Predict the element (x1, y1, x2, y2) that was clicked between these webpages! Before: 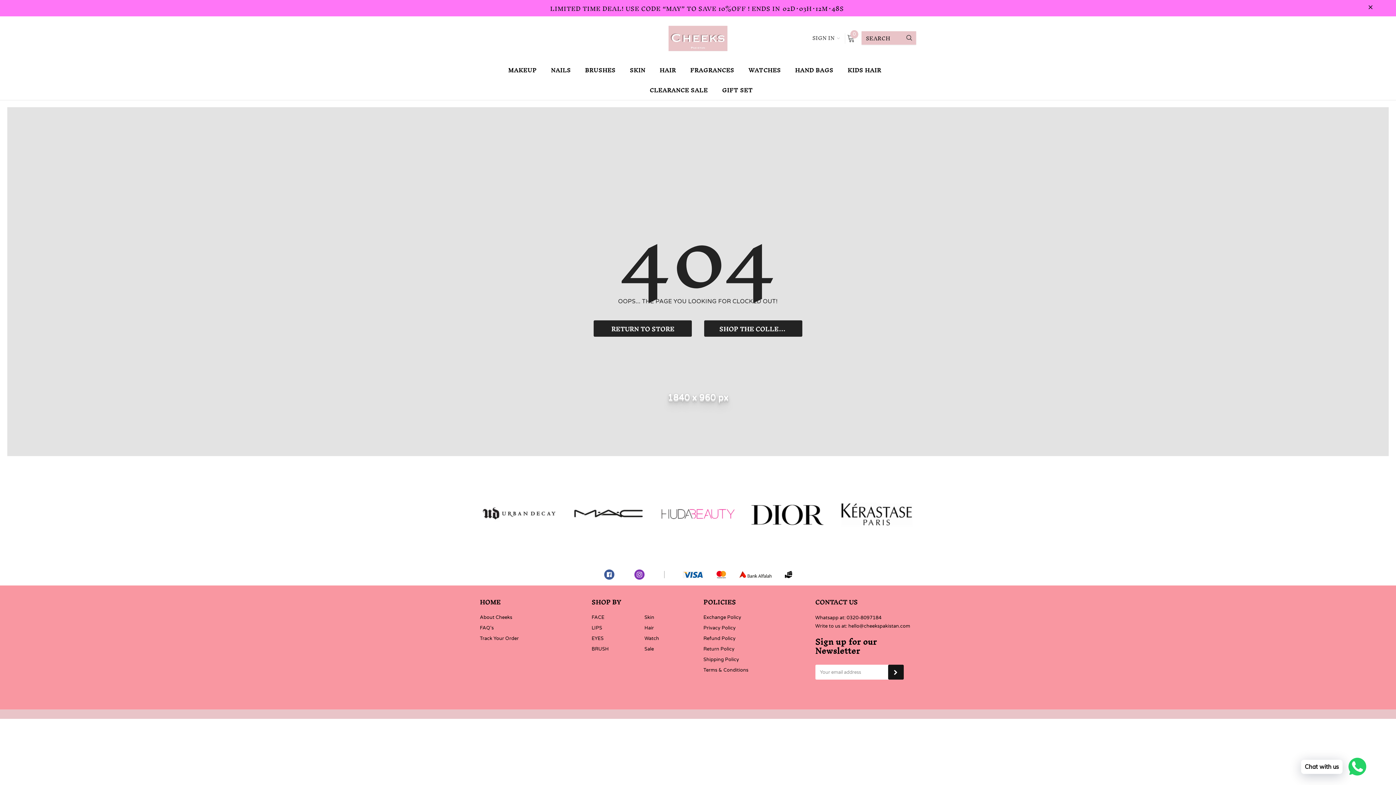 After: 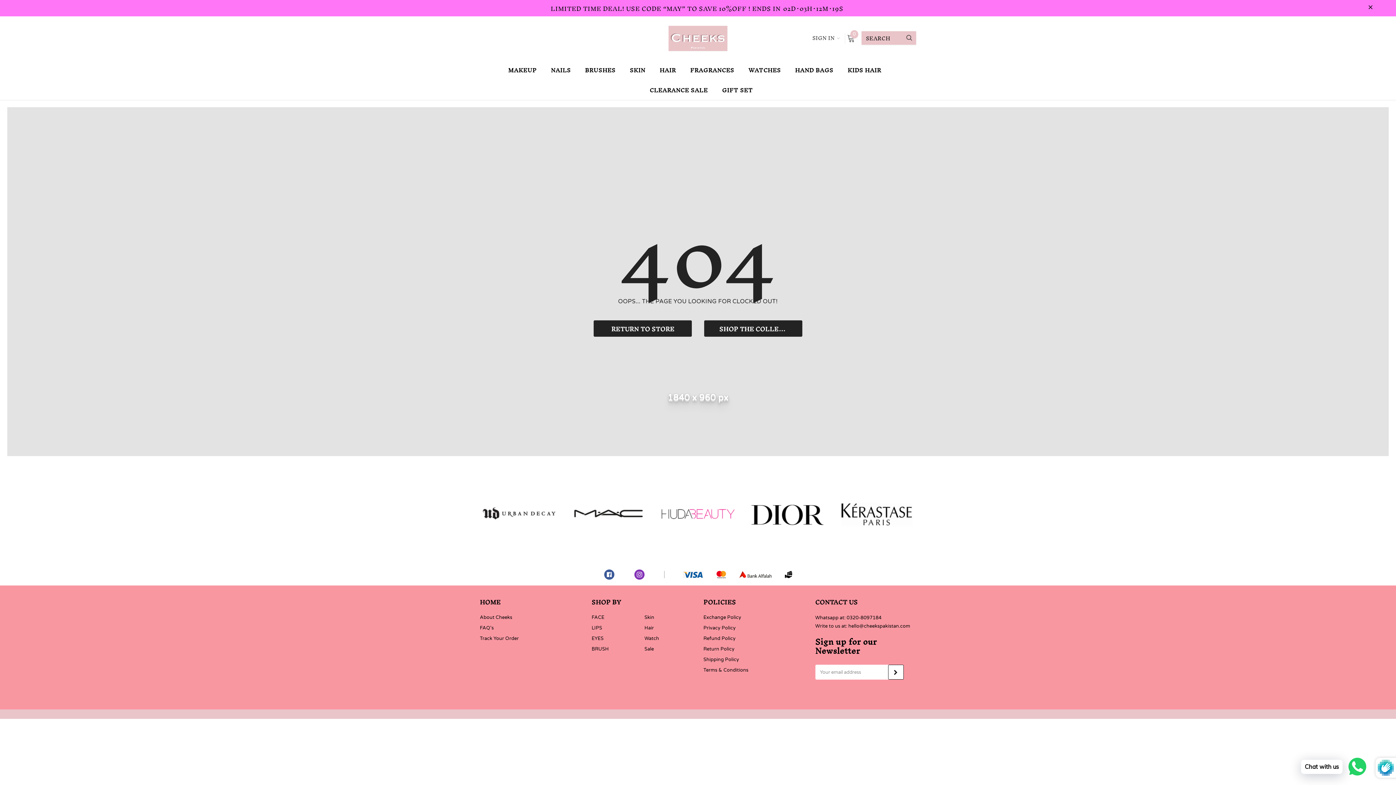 Action: bbox: (888, 664, 903, 679)